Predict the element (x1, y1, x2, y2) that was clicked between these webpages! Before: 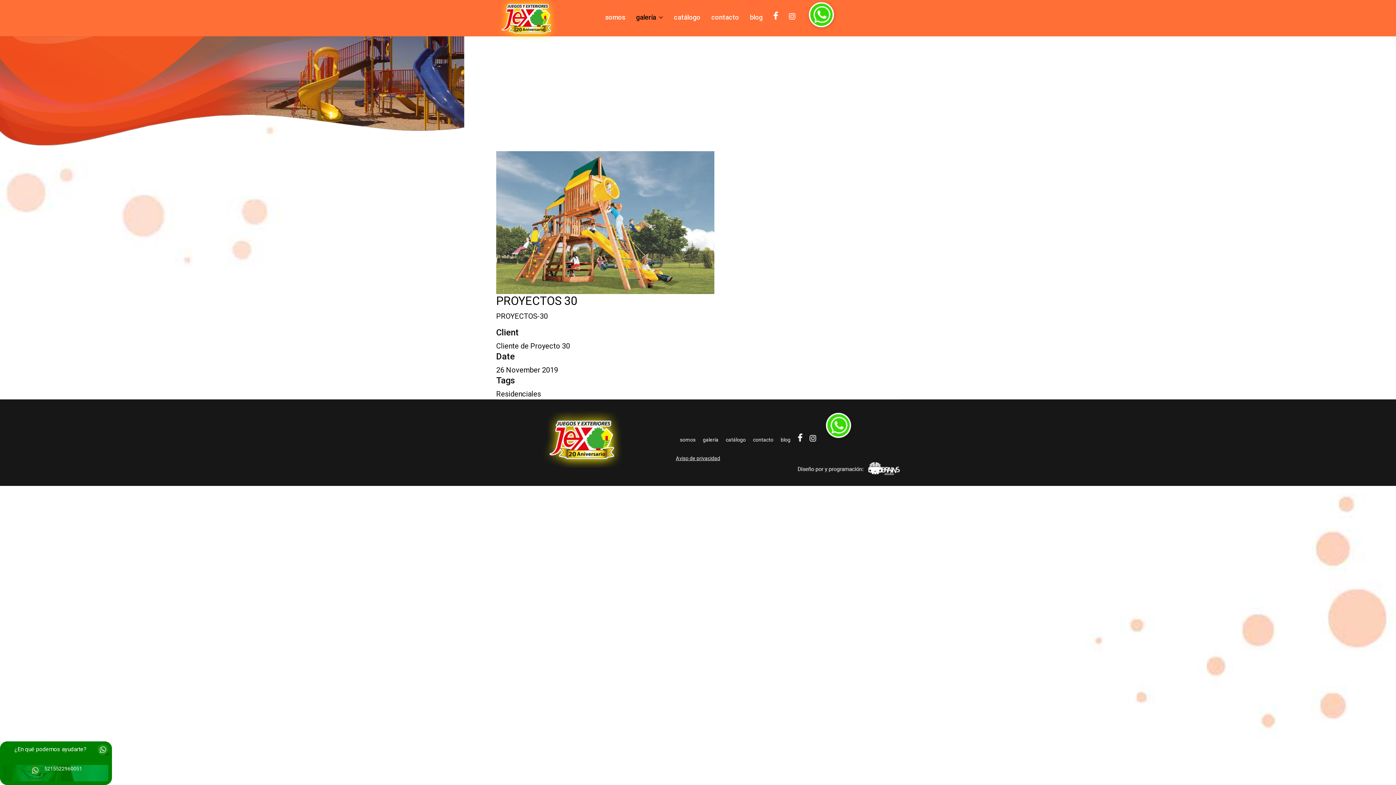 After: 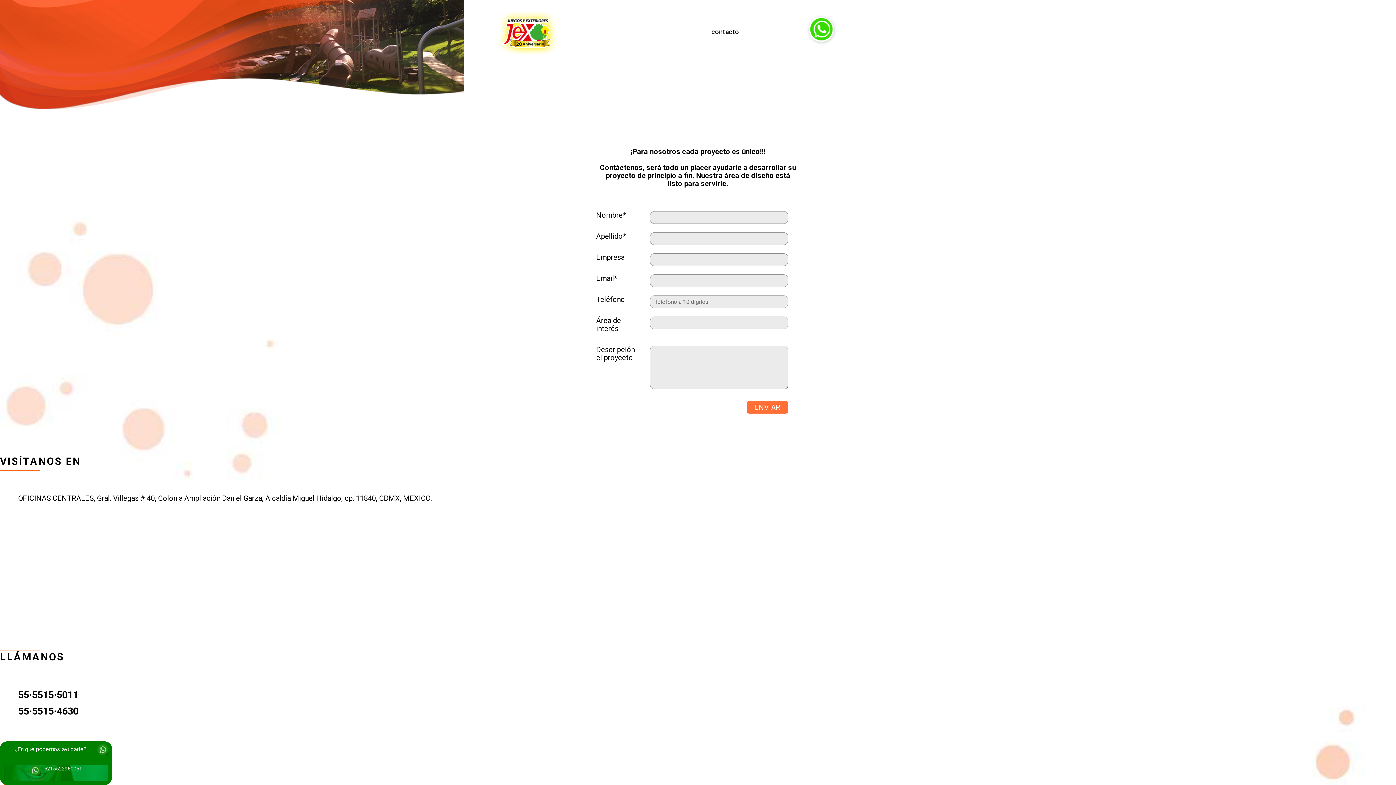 Action: label: contacto bbox: (753, 436, 773, 444)